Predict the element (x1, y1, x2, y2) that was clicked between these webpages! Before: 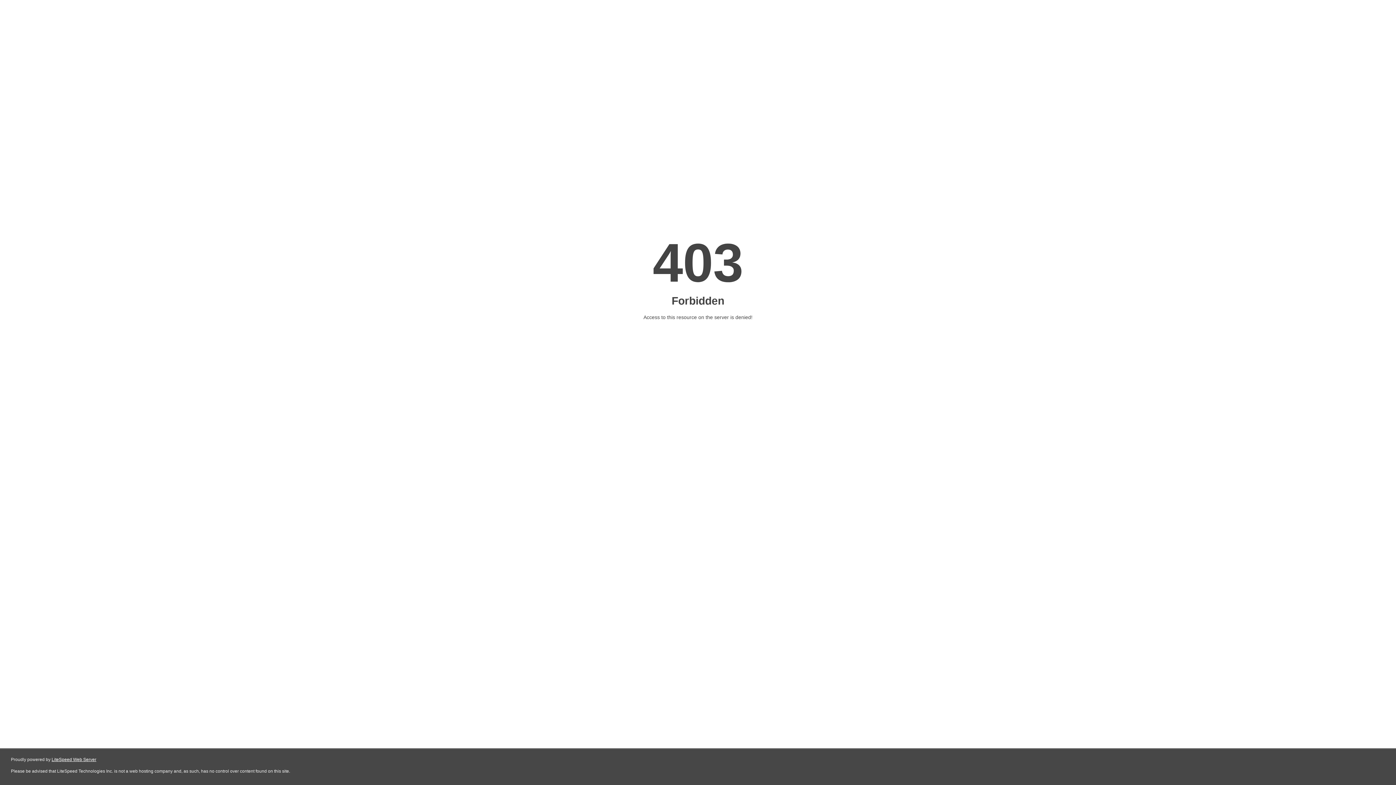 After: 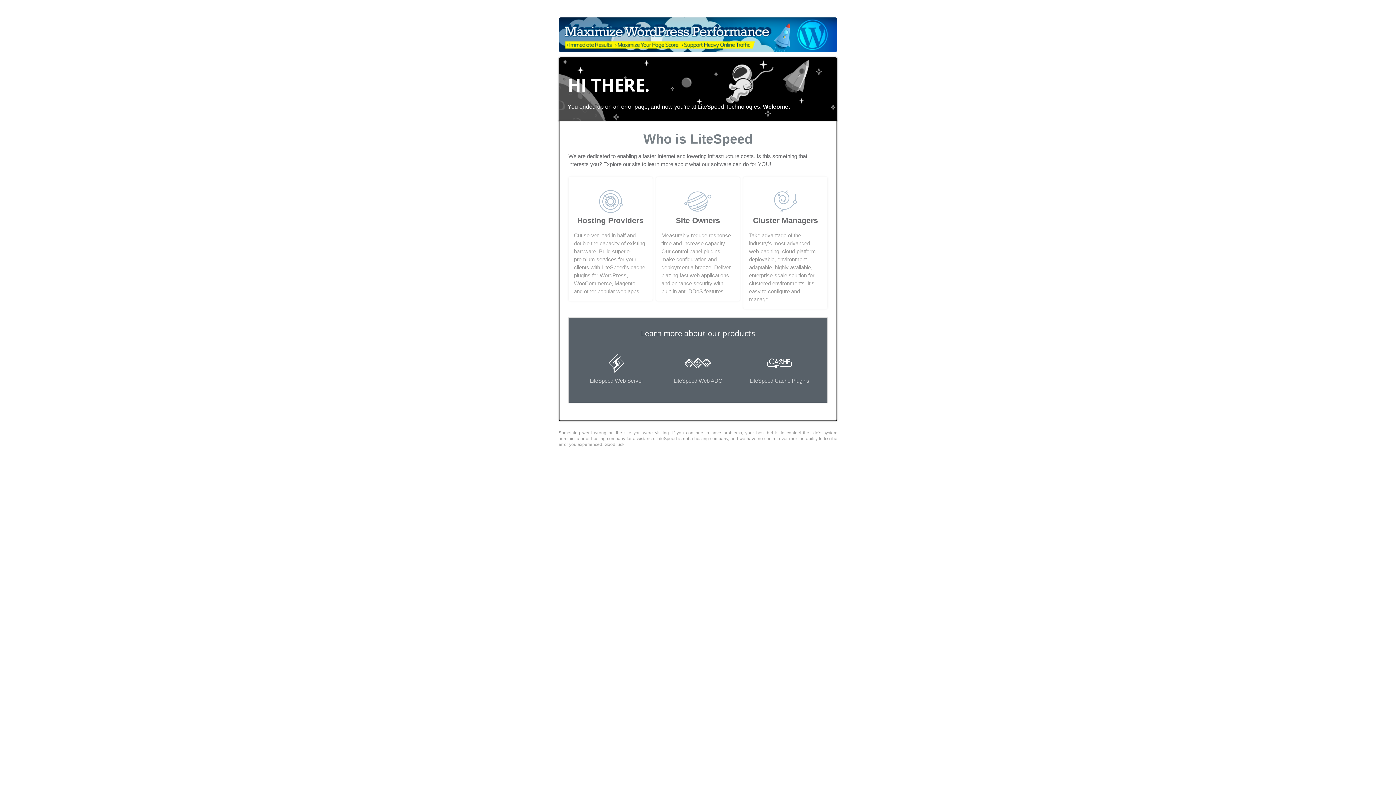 Action: label: LiteSpeed Web Server bbox: (51, 757, 96, 762)